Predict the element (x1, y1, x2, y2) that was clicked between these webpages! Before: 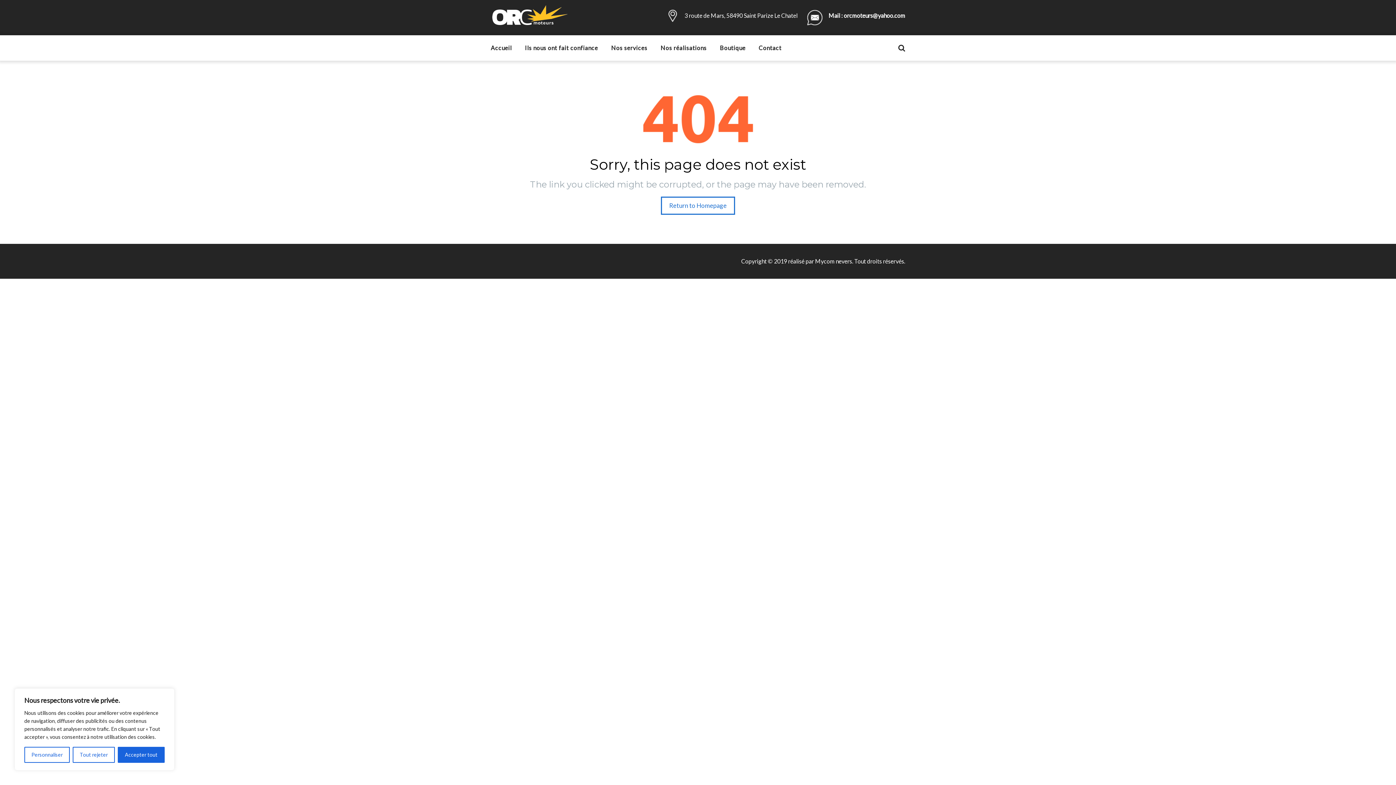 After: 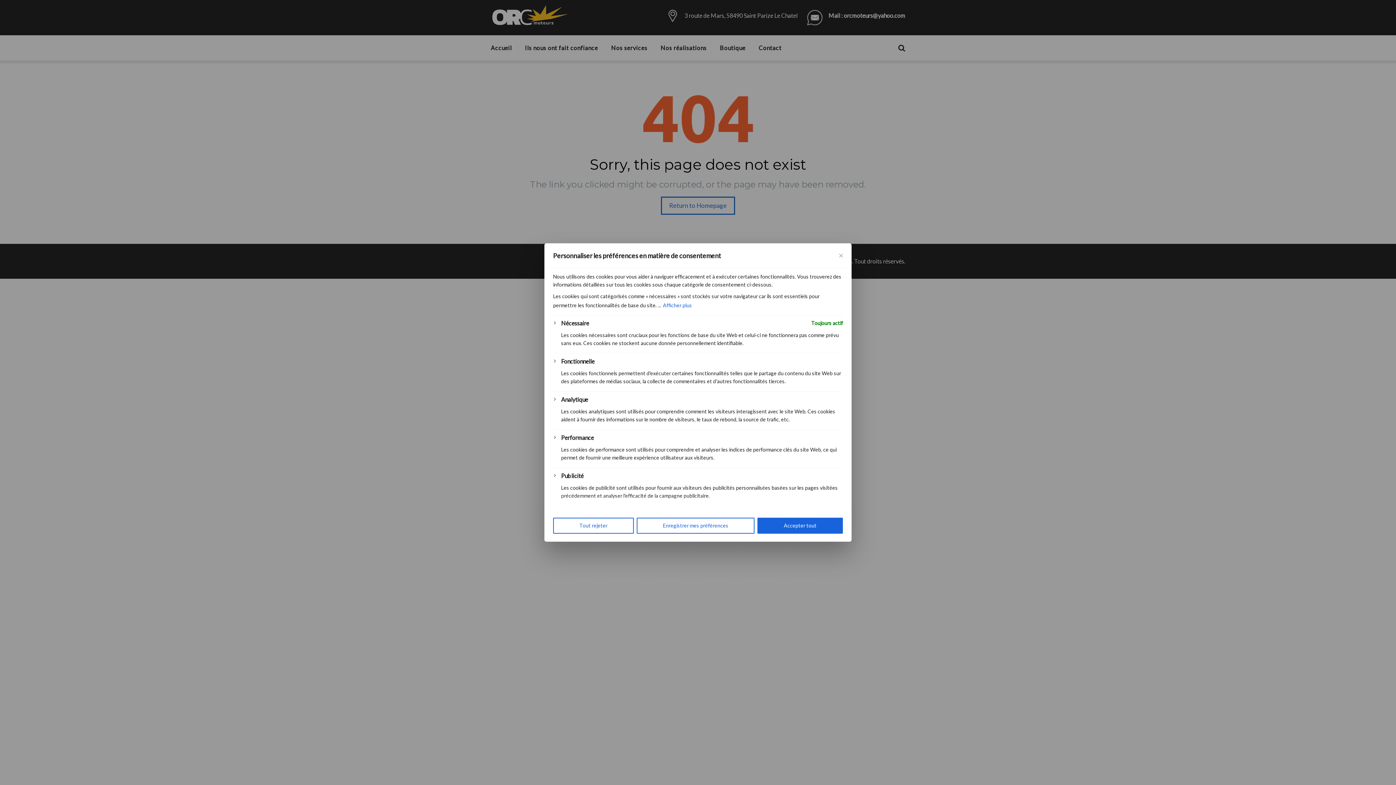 Action: label: Personnaliser bbox: (24, 747, 69, 763)